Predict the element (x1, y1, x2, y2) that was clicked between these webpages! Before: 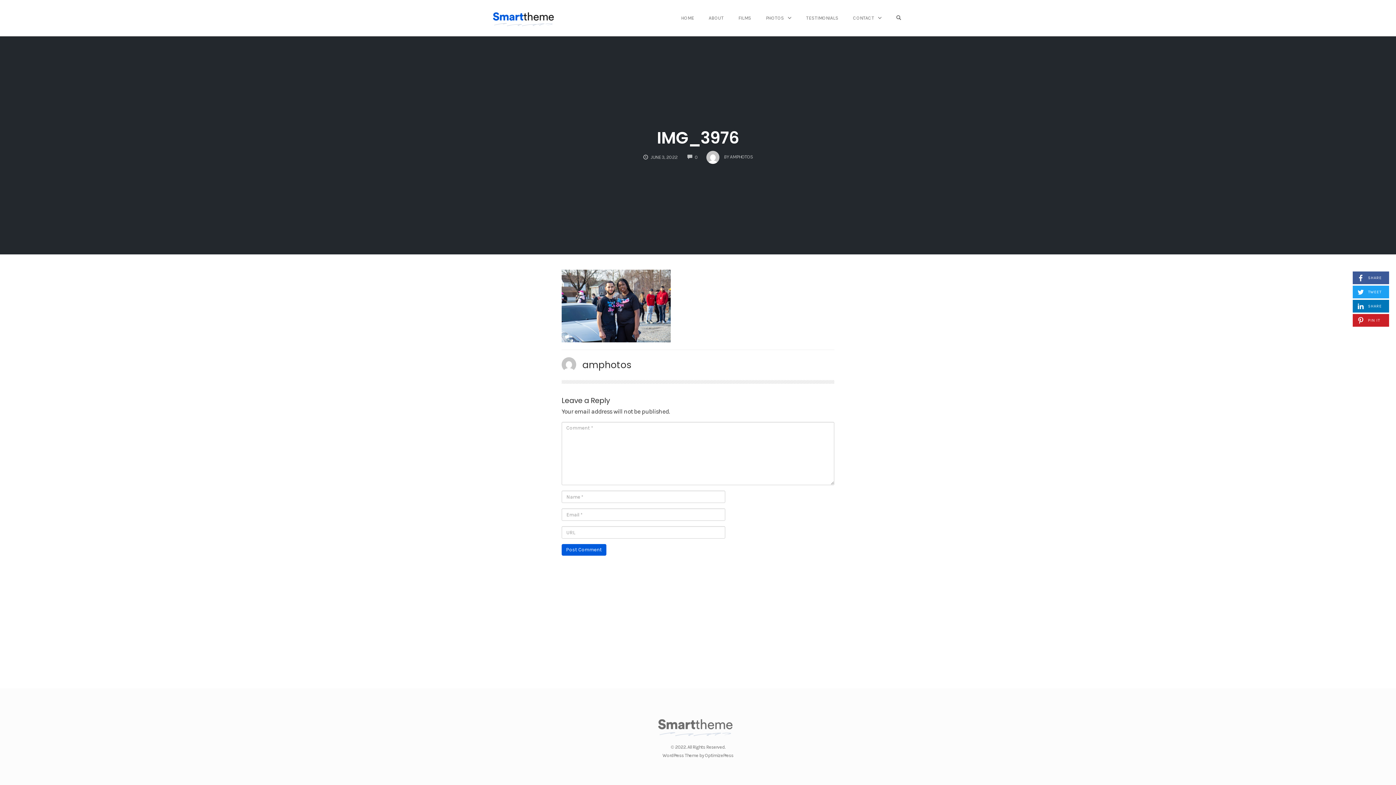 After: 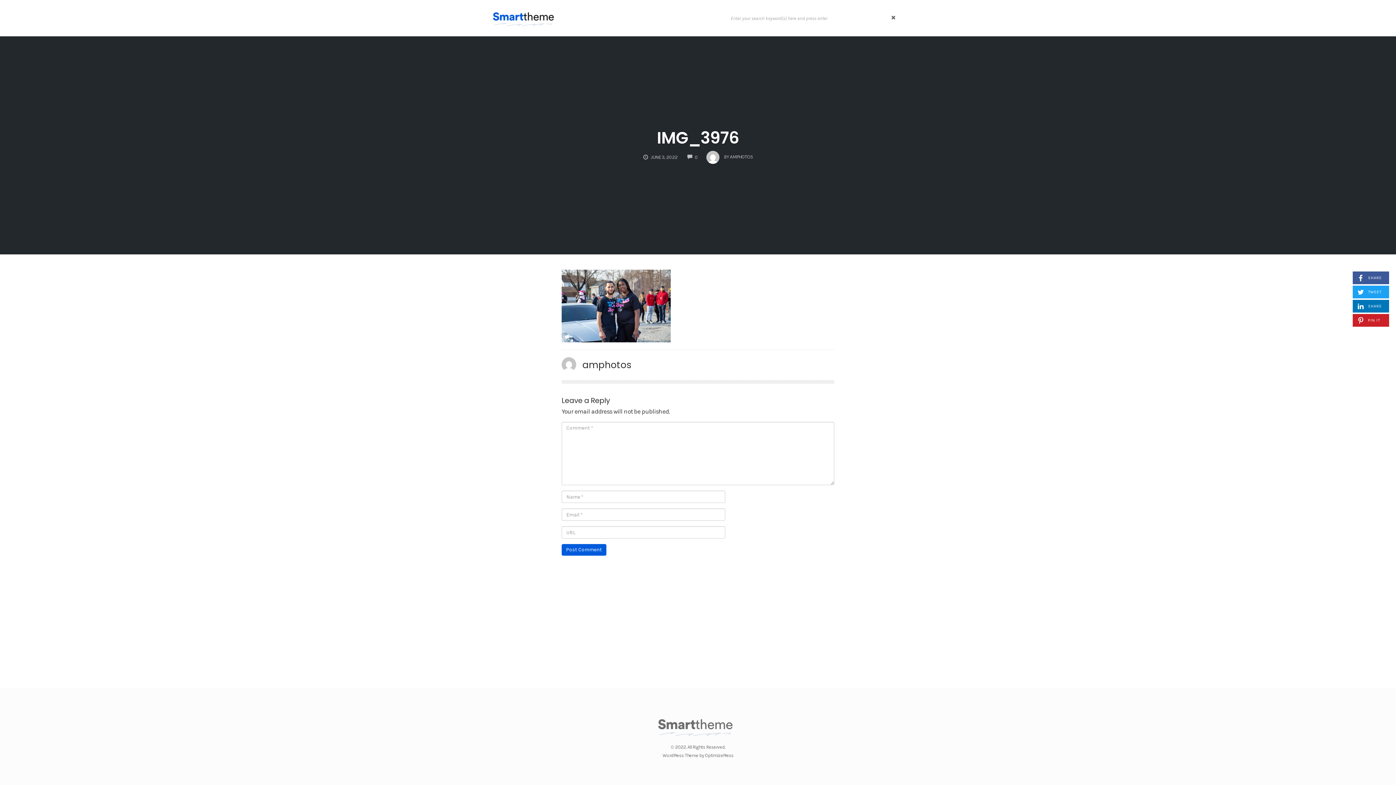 Action: label: OPEN SEARCH FORM bbox: (892, 12, 905, 22)